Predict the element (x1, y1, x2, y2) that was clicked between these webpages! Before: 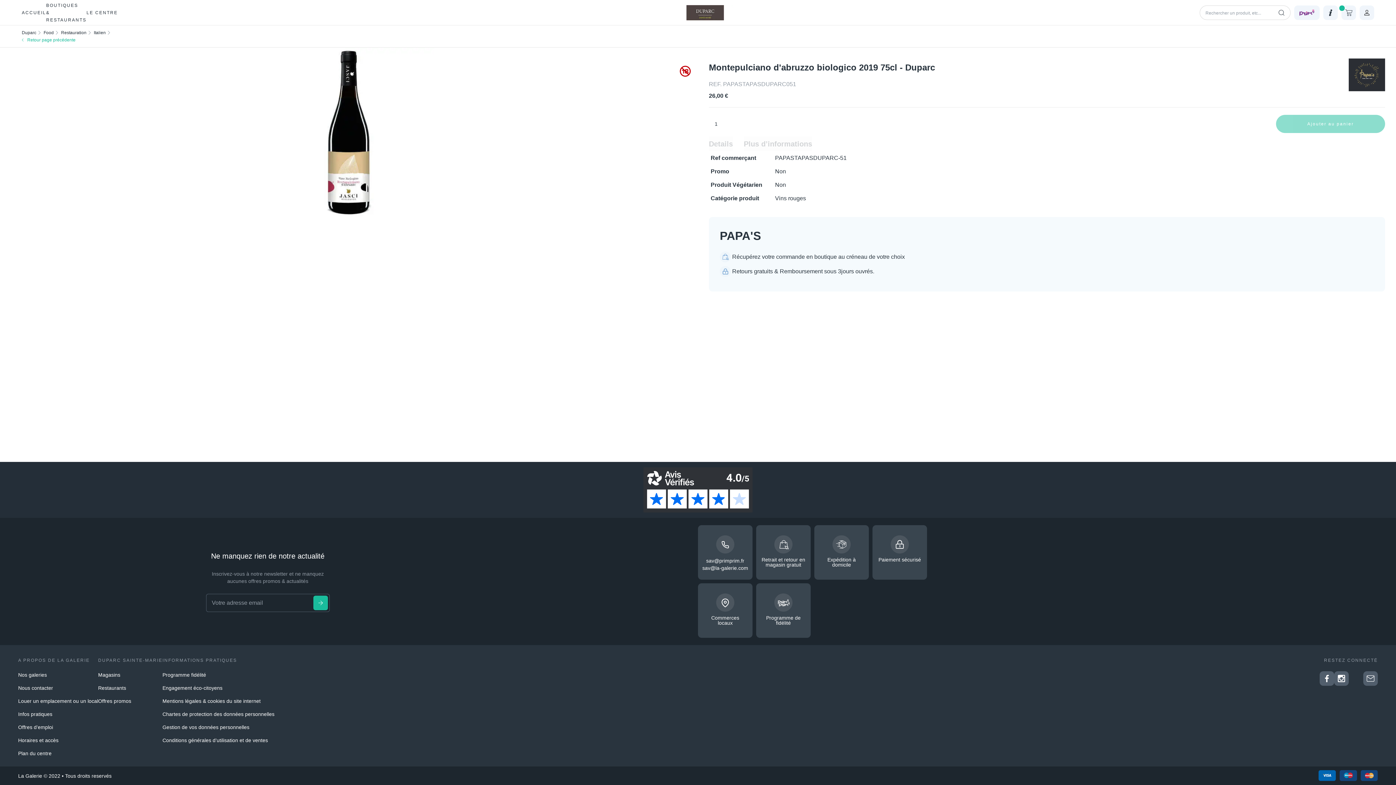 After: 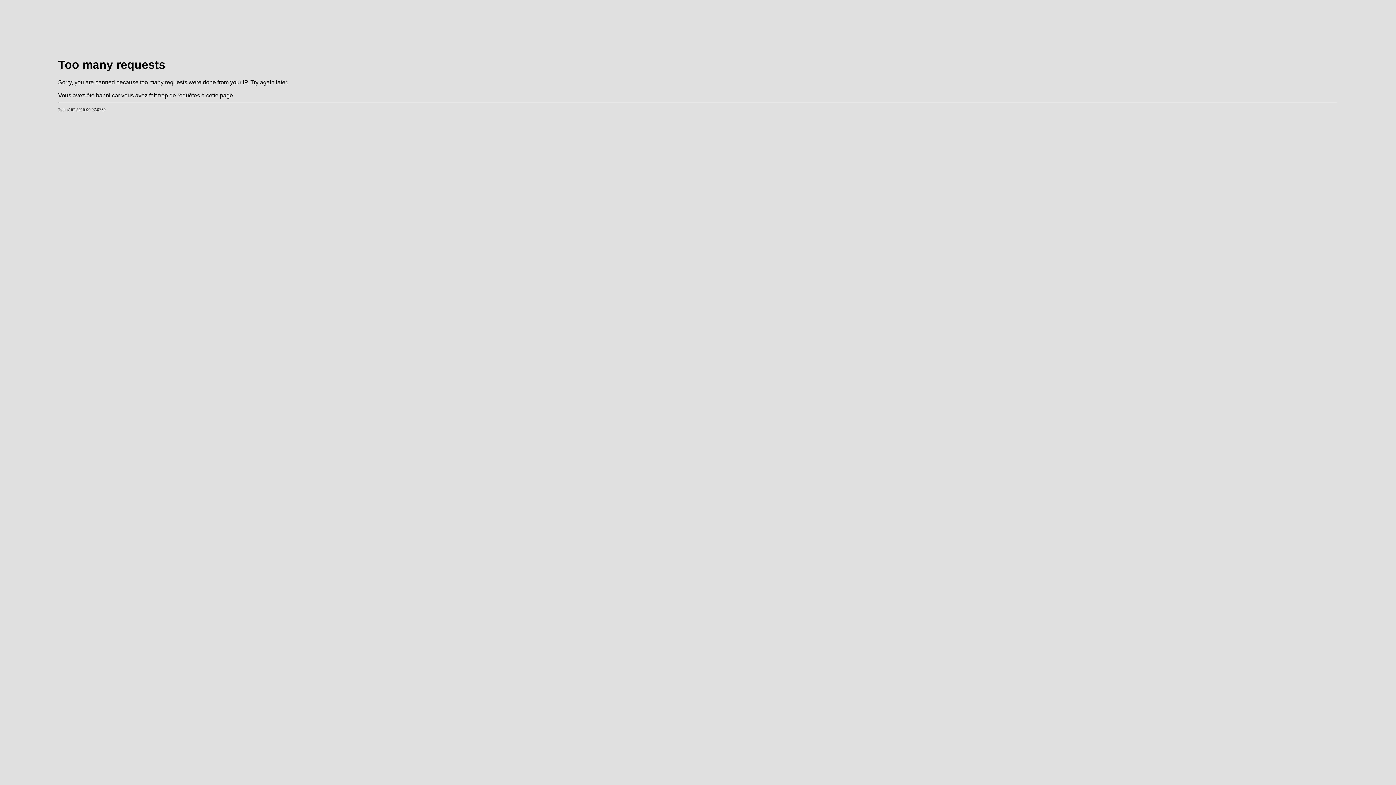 Action: label: Programme de fidélité bbox: (756, 583, 810, 638)